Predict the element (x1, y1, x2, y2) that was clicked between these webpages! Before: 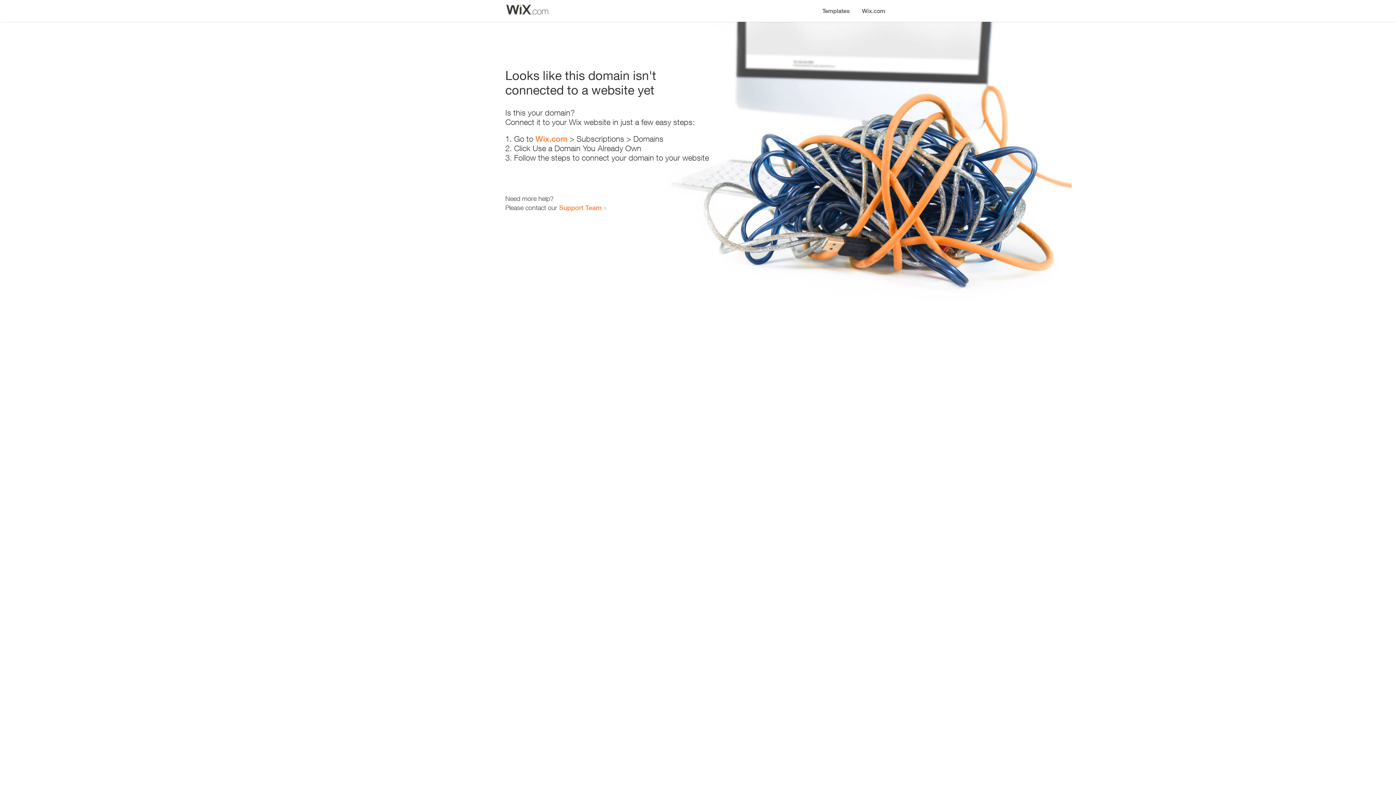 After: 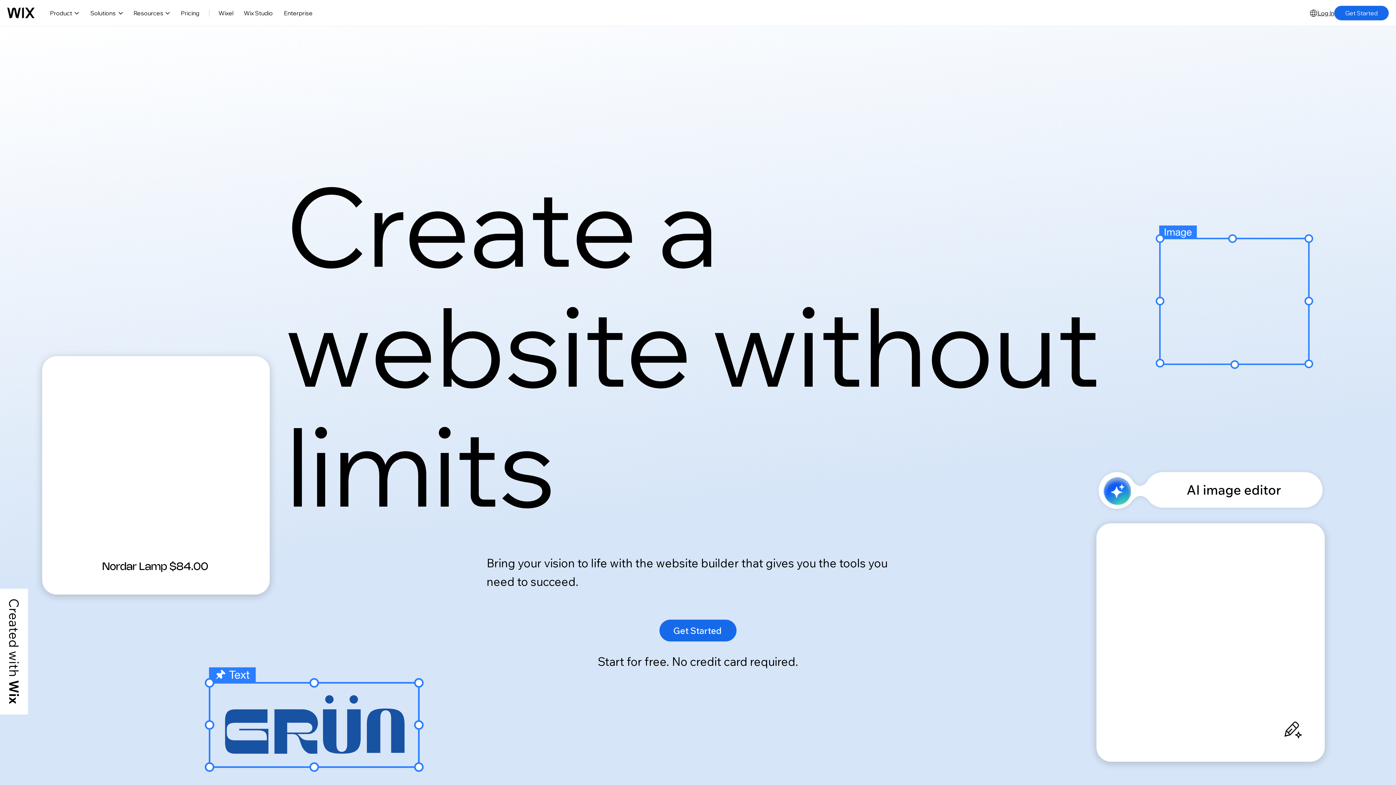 Action: bbox: (856, 0, 890, 14) label: Wix.com